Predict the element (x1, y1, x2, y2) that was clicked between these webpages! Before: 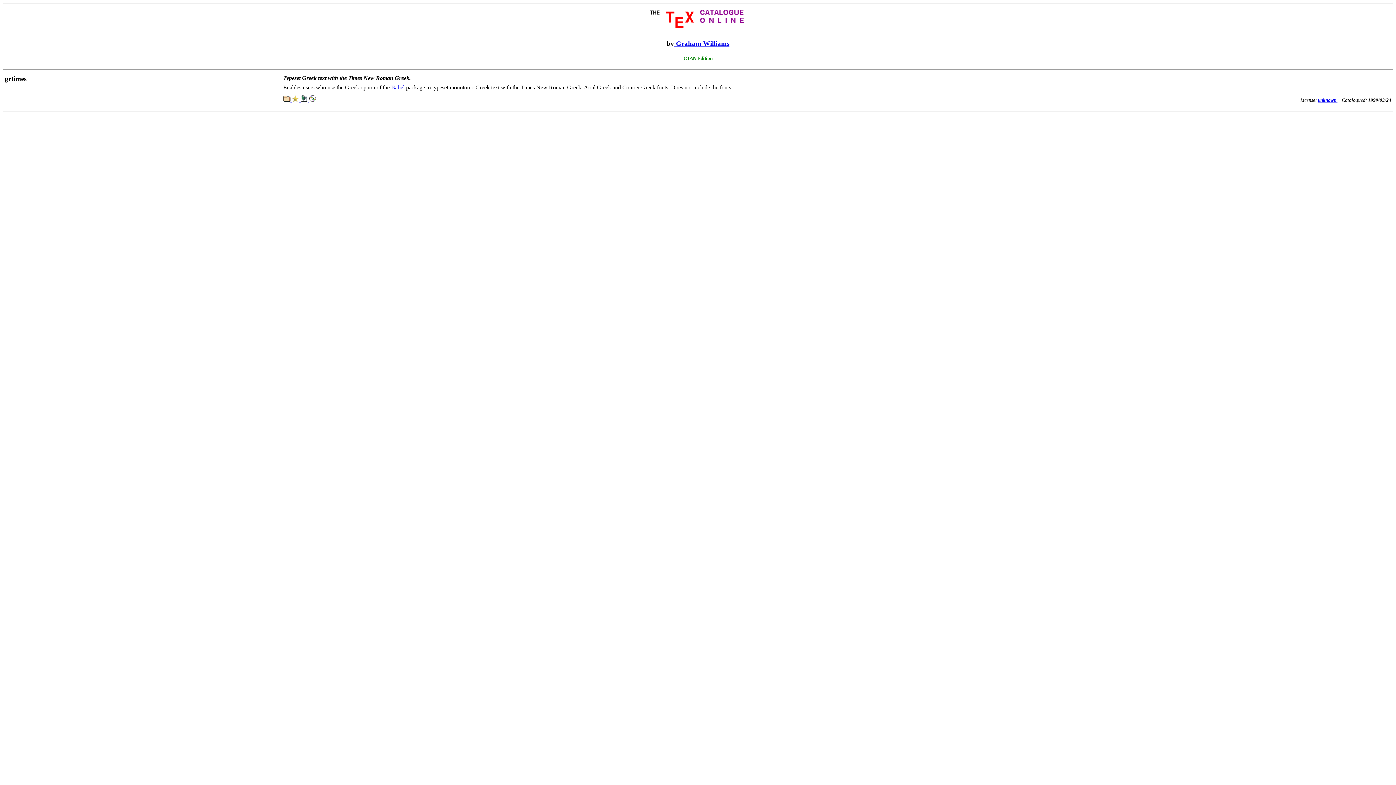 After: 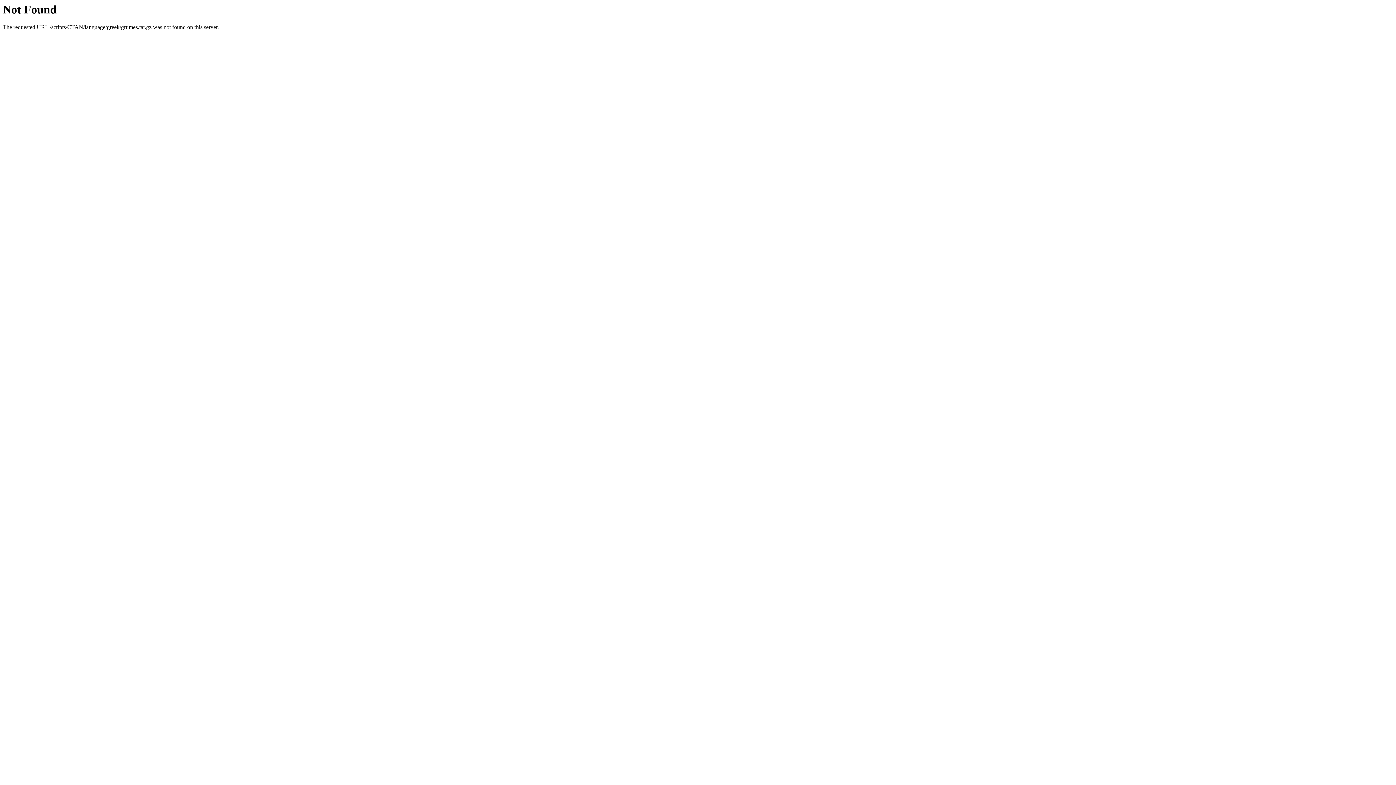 Action: label:   bbox: (292, 96, 300, 102)